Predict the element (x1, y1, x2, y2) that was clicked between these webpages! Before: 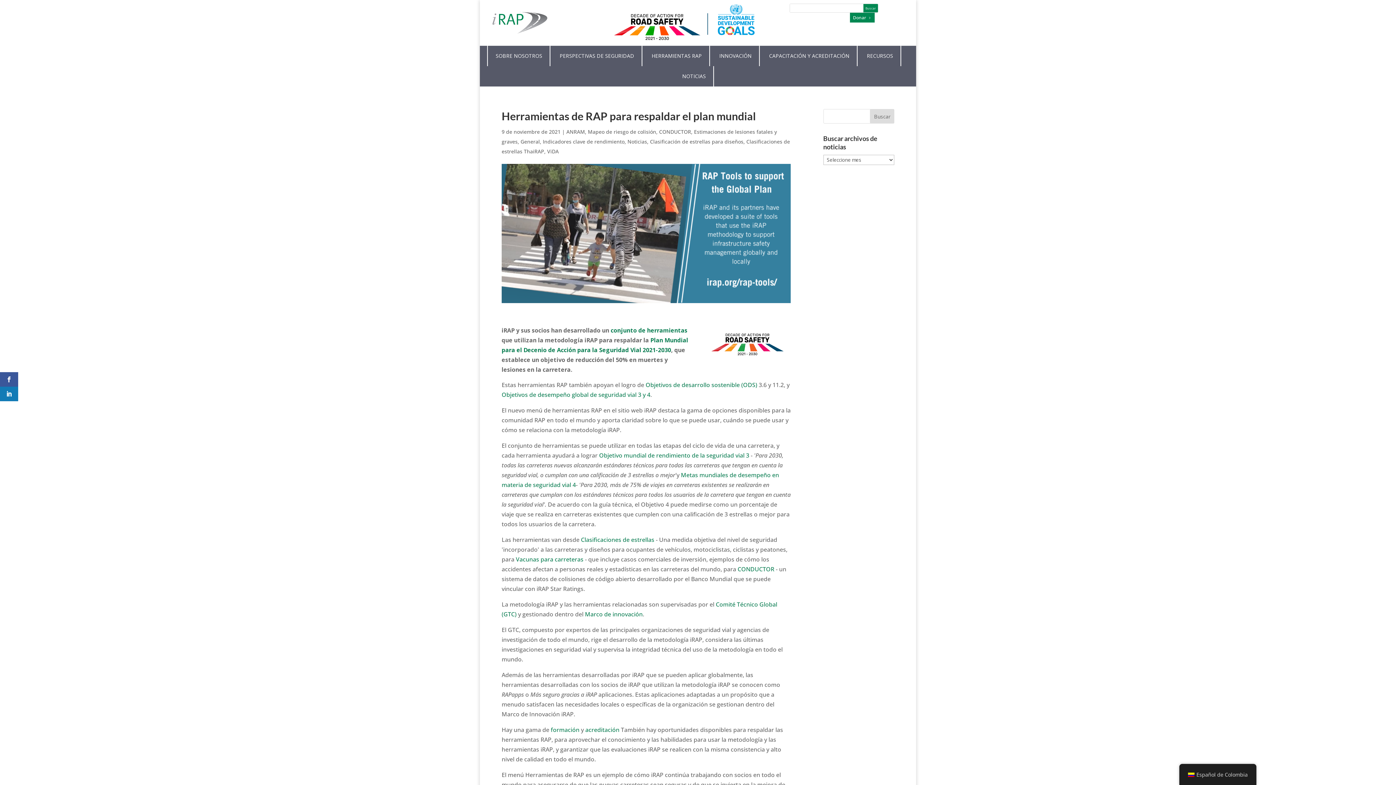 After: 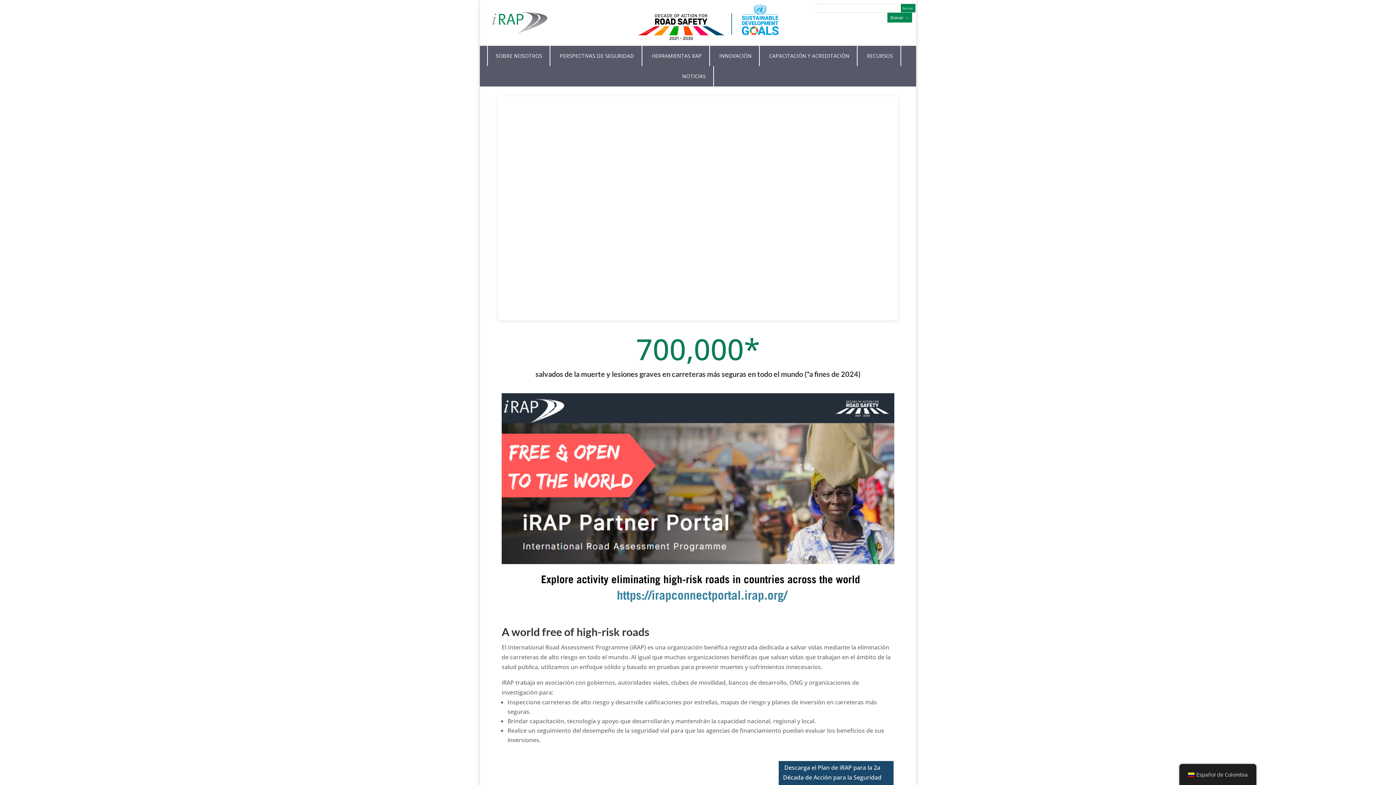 Action: bbox: (492, 13, 547, 21)